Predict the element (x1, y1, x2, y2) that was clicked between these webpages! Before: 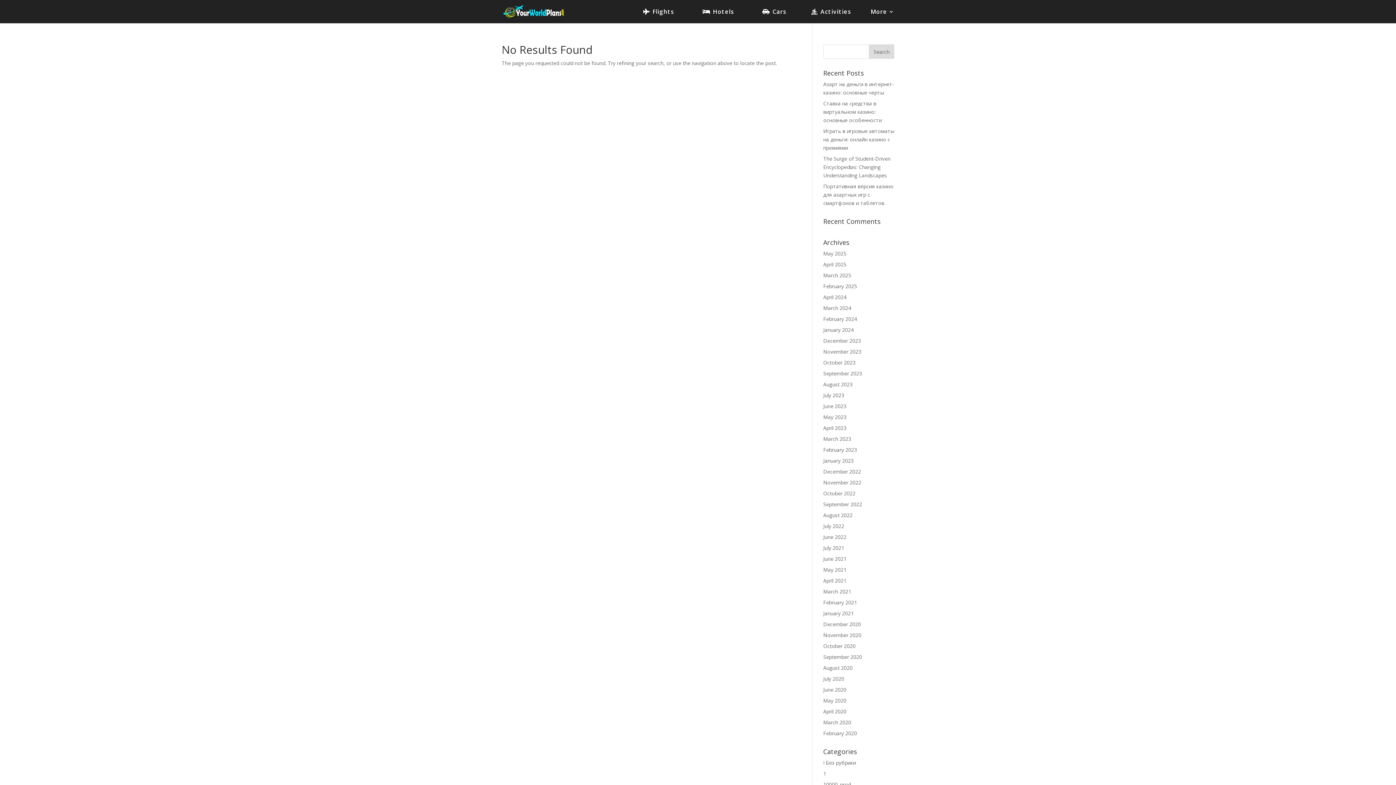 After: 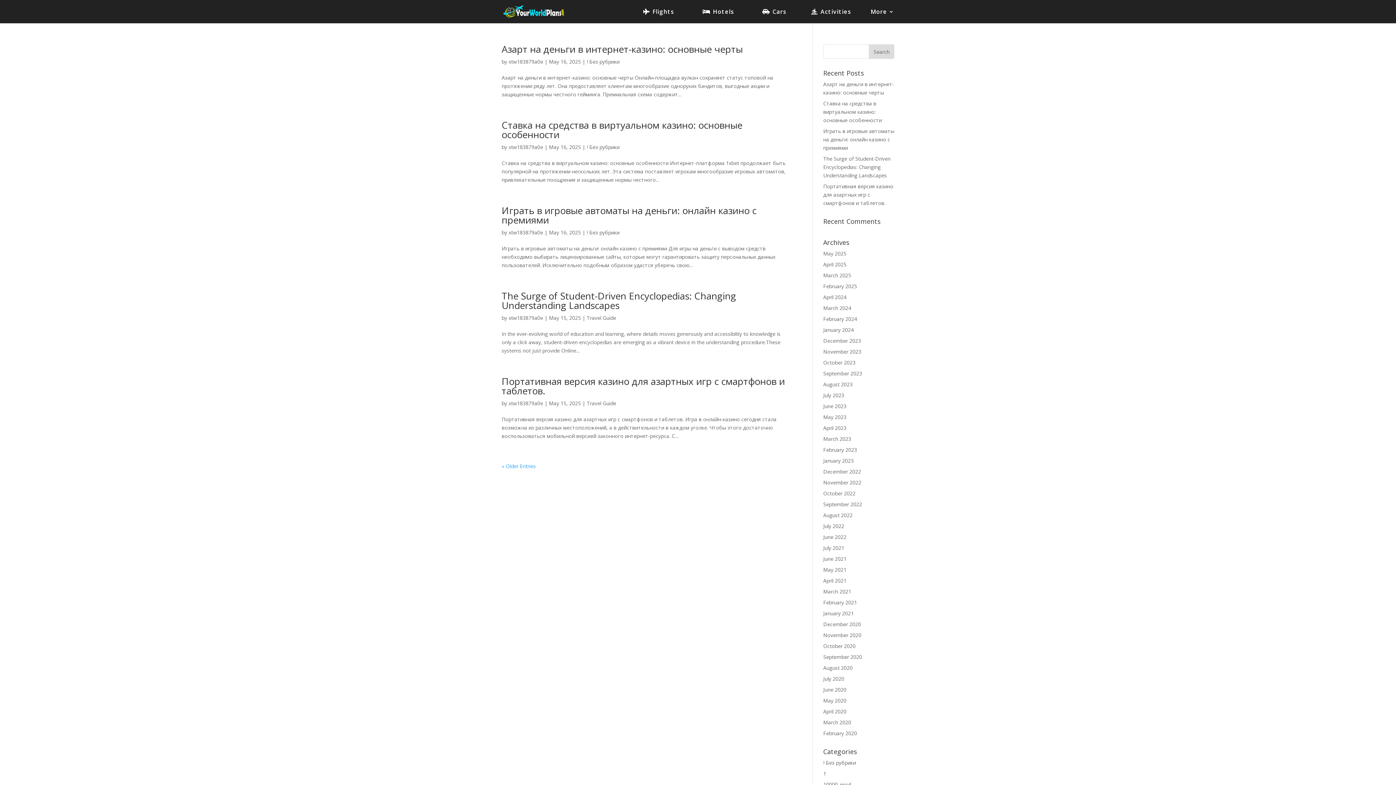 Action: label: May 2025 bbox: (823, 250, 846, 257)